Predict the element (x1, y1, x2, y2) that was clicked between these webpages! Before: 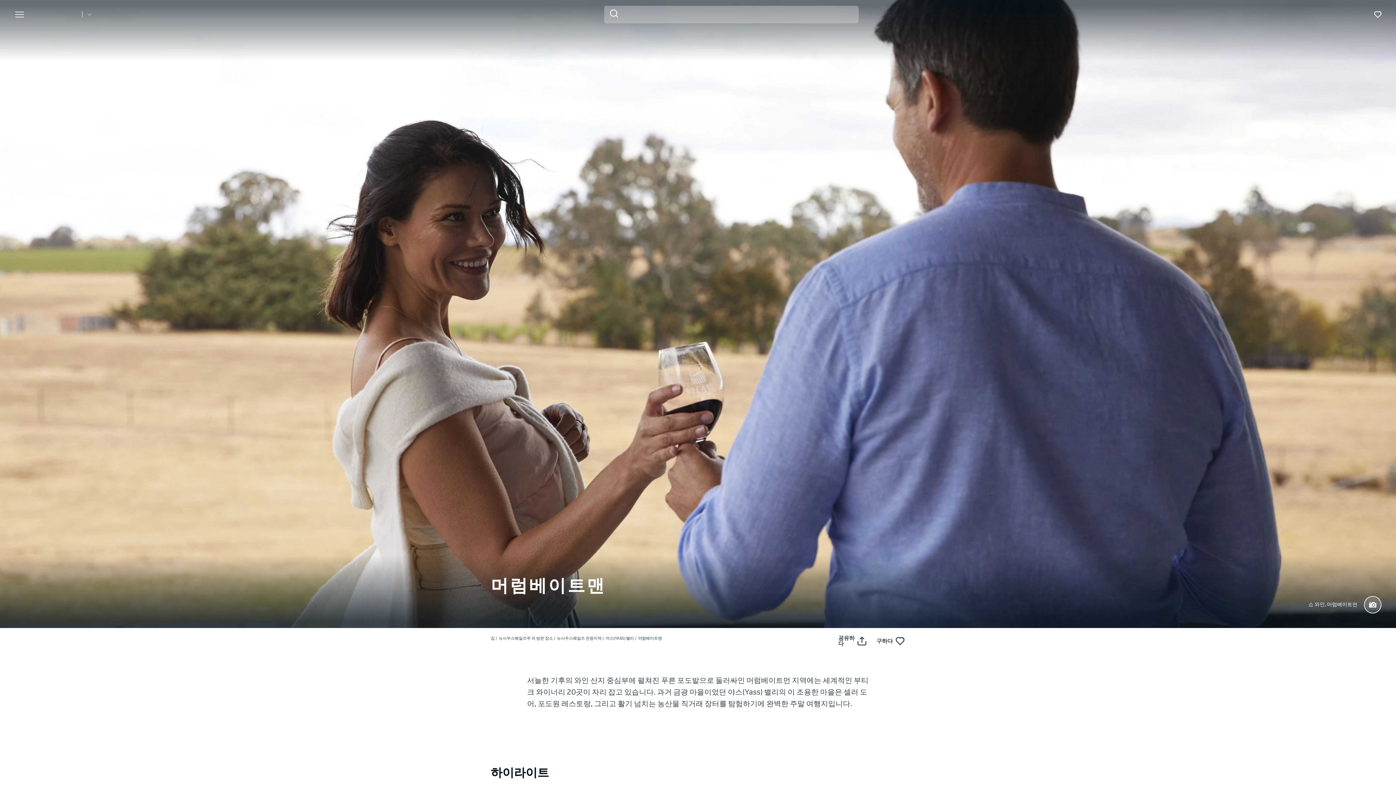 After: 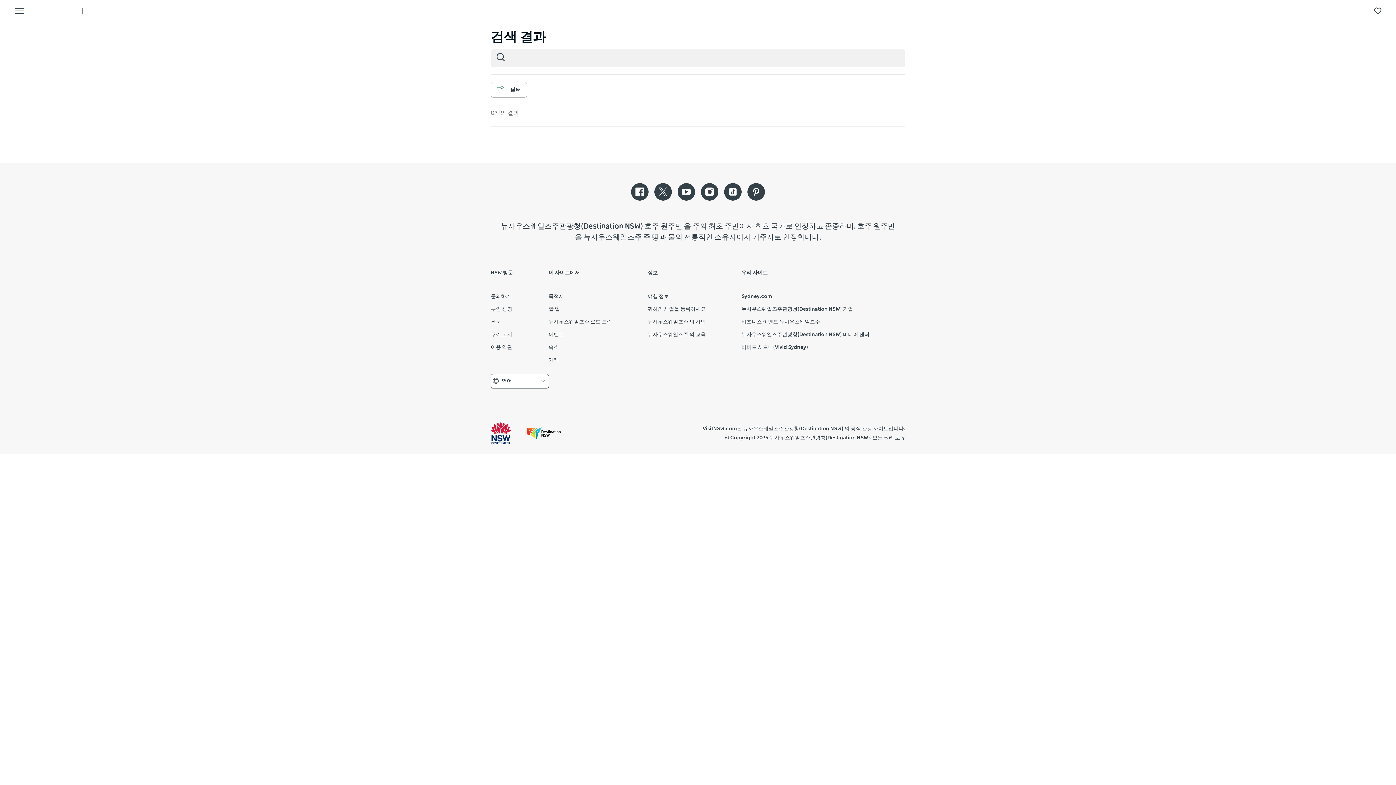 Action: bbox: (610, 9, 618, 17) label: Submit the search query